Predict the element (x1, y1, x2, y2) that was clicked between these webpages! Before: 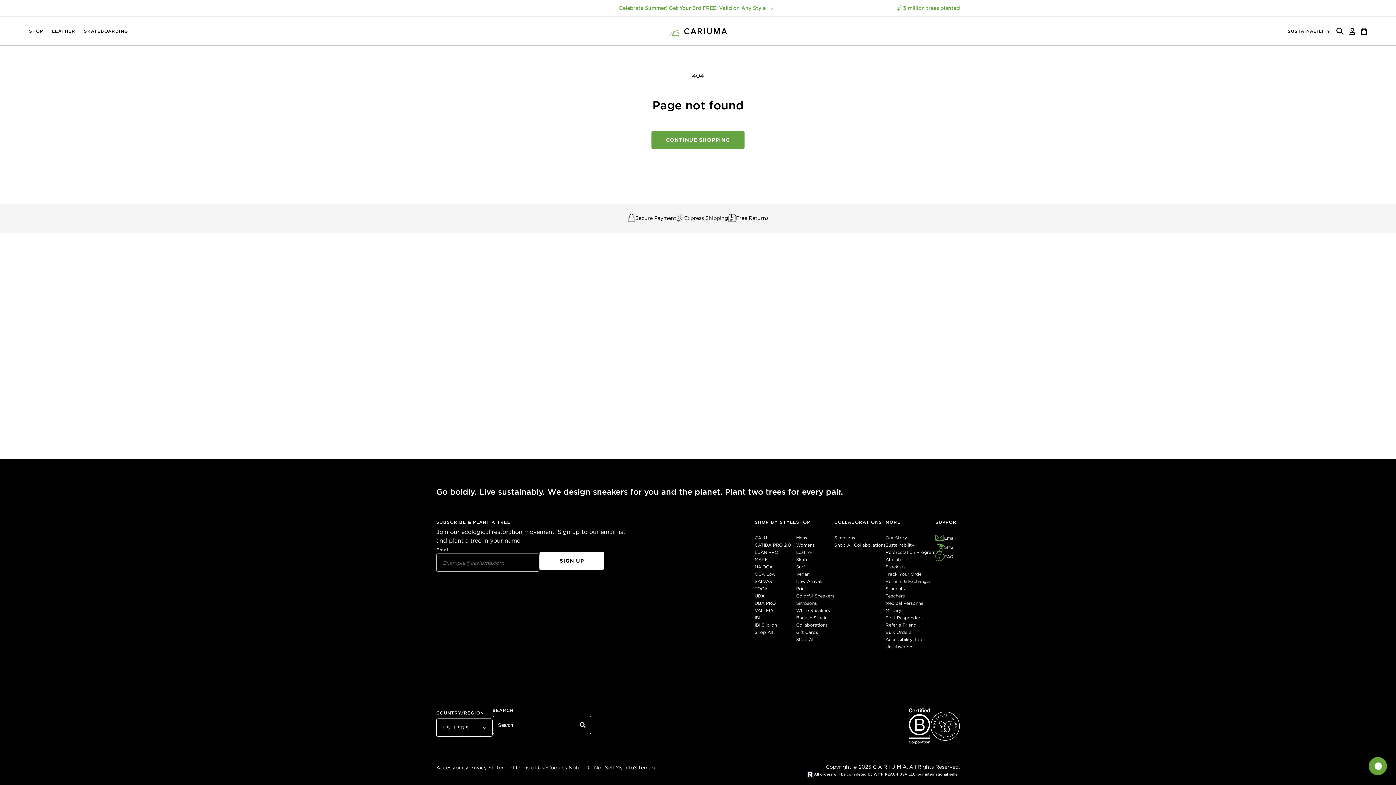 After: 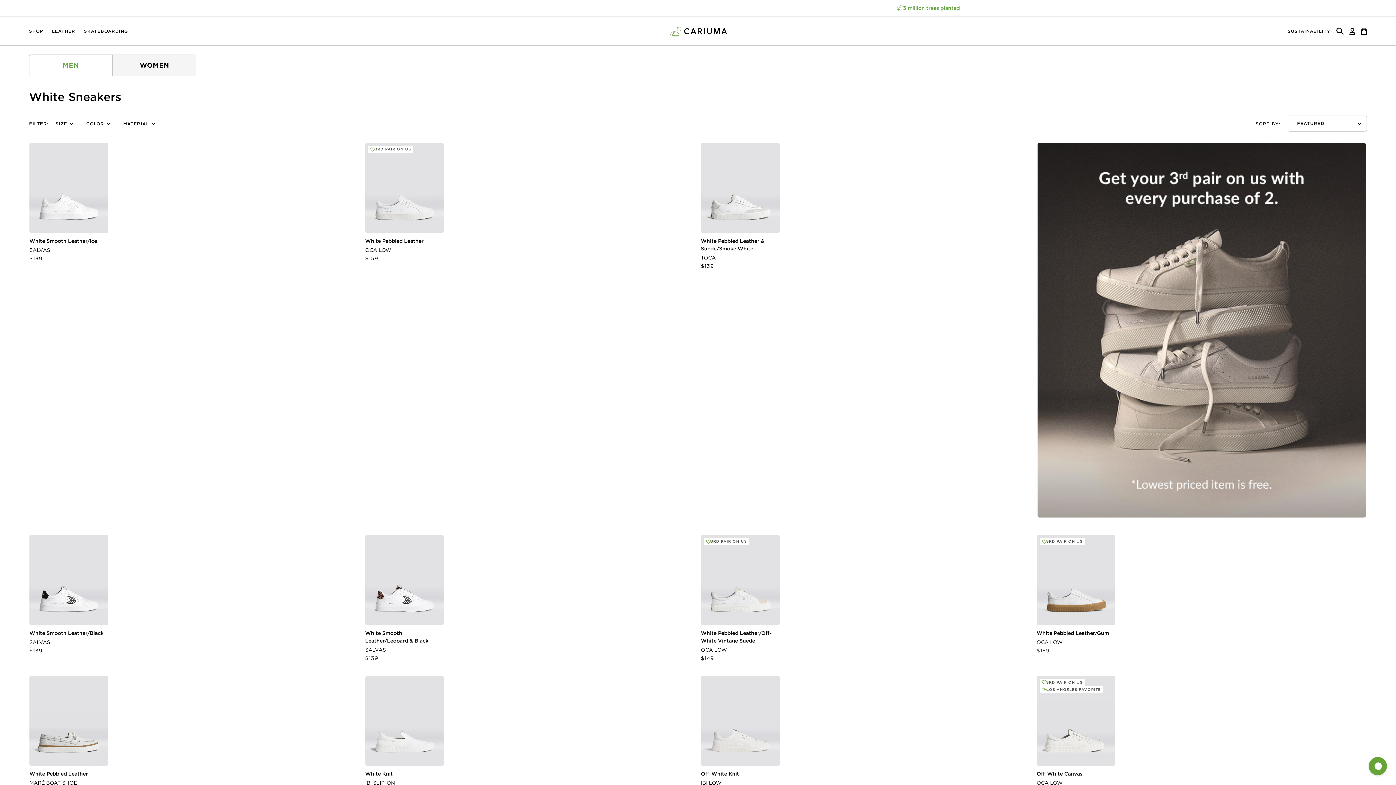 Action: label: White Sneakers bbox: (796, 608, 830, 613)